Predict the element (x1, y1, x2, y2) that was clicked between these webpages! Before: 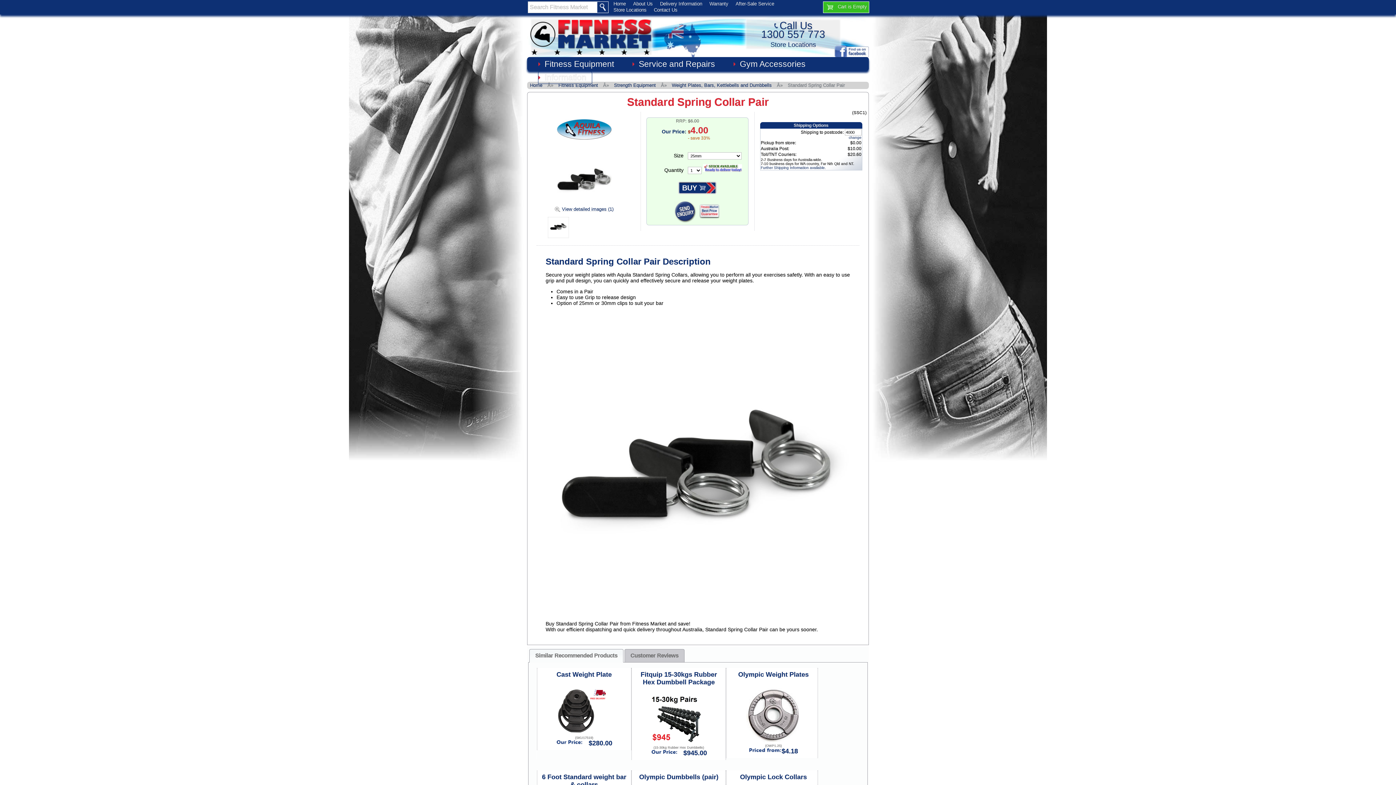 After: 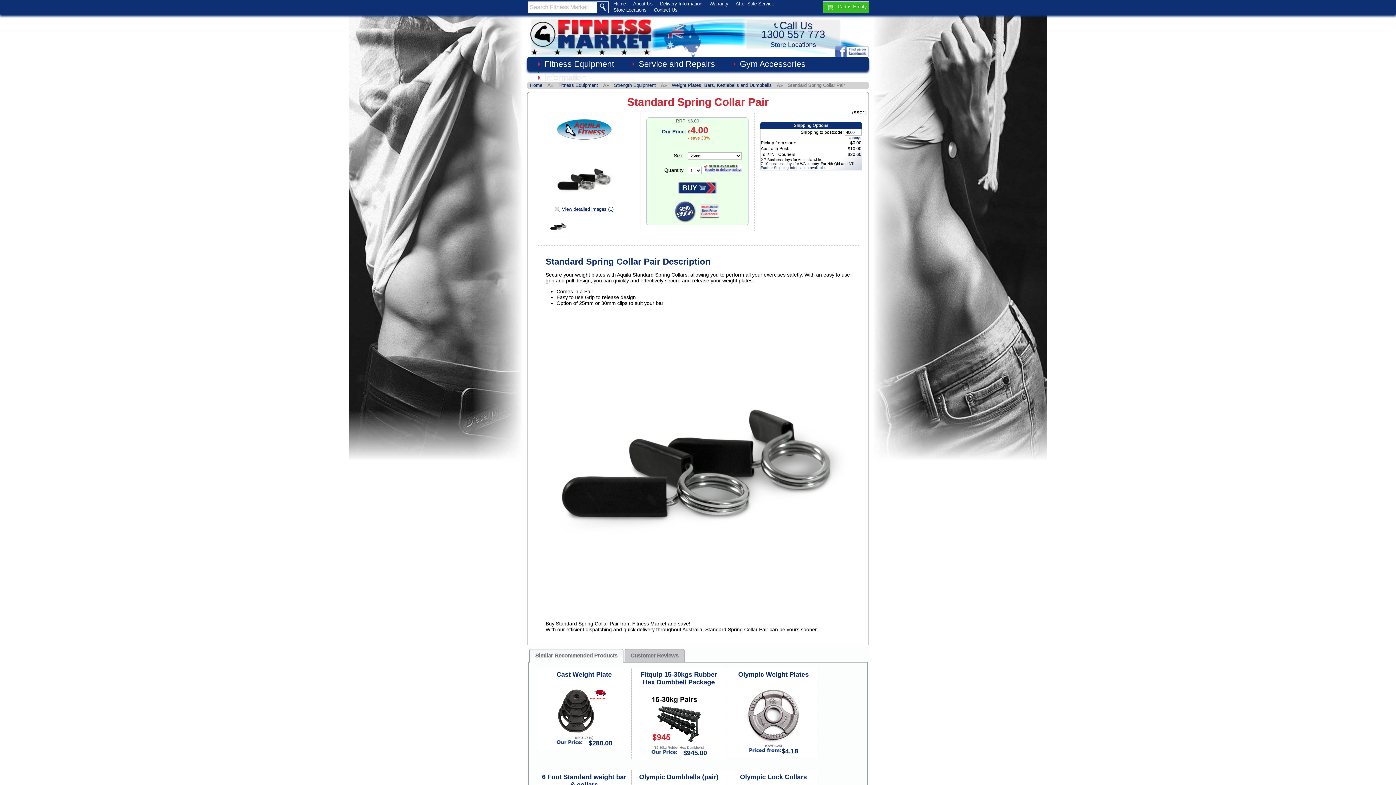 Action: label: Similar Recommended Products bbox: (529, 649, 623, 662)